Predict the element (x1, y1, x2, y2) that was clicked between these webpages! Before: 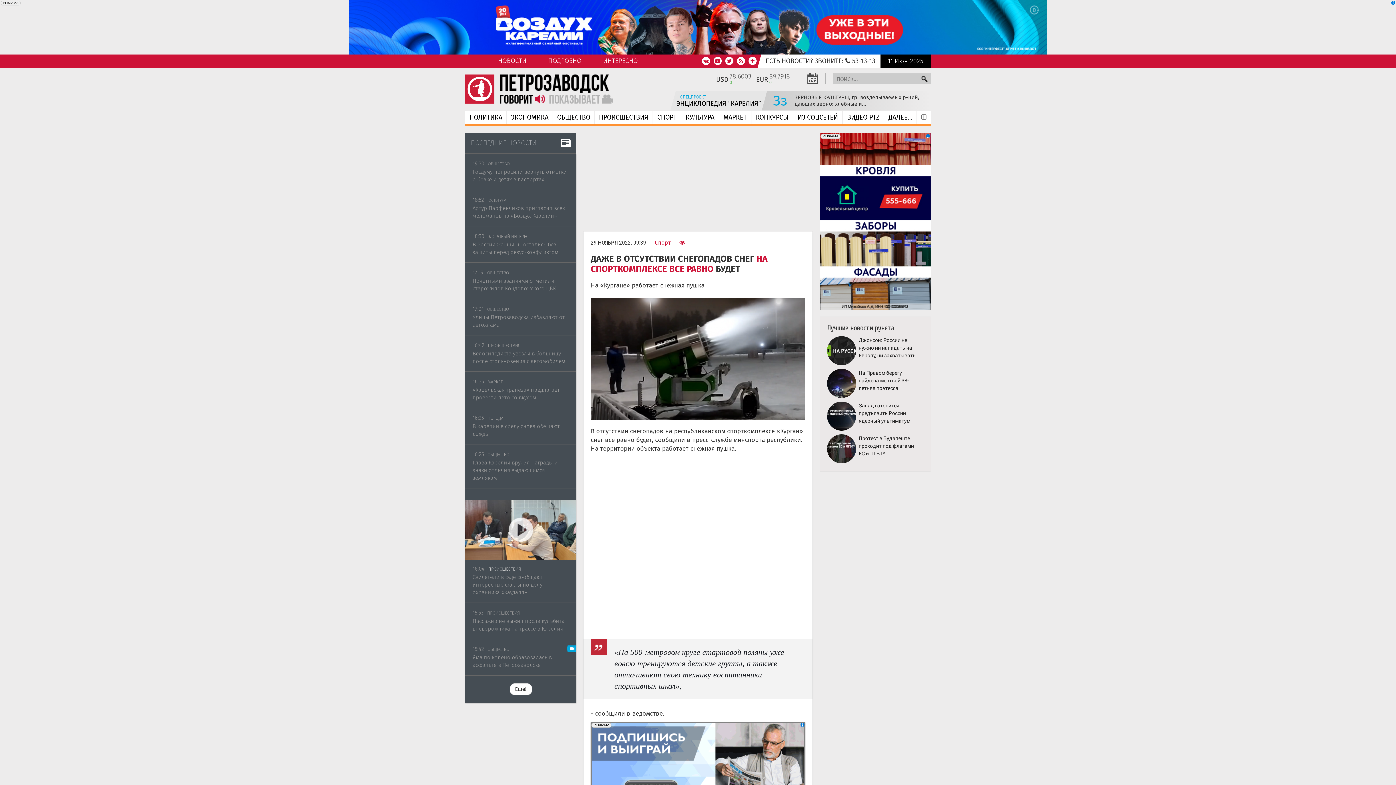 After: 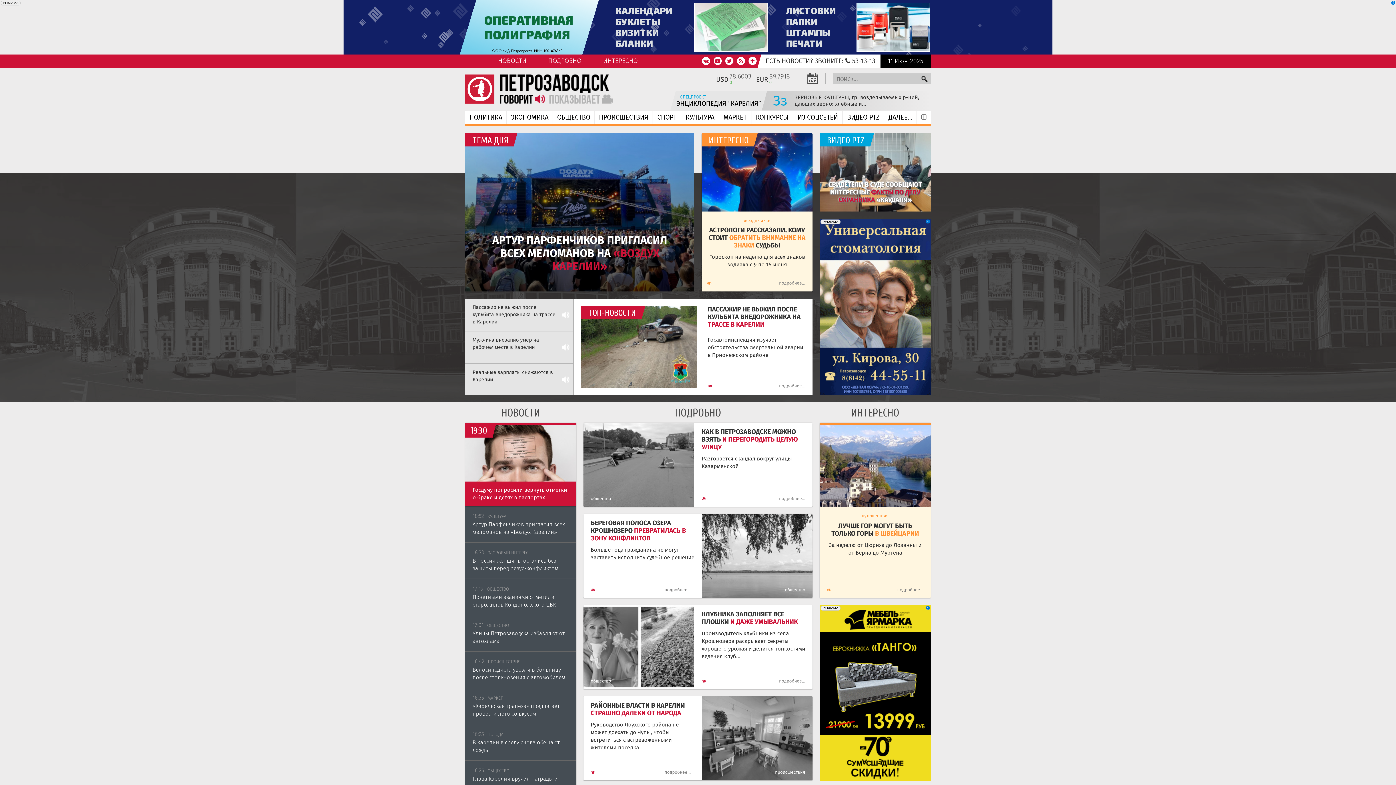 Action: bbox: (487, 54, 537, 67) label: НОВОСТИ